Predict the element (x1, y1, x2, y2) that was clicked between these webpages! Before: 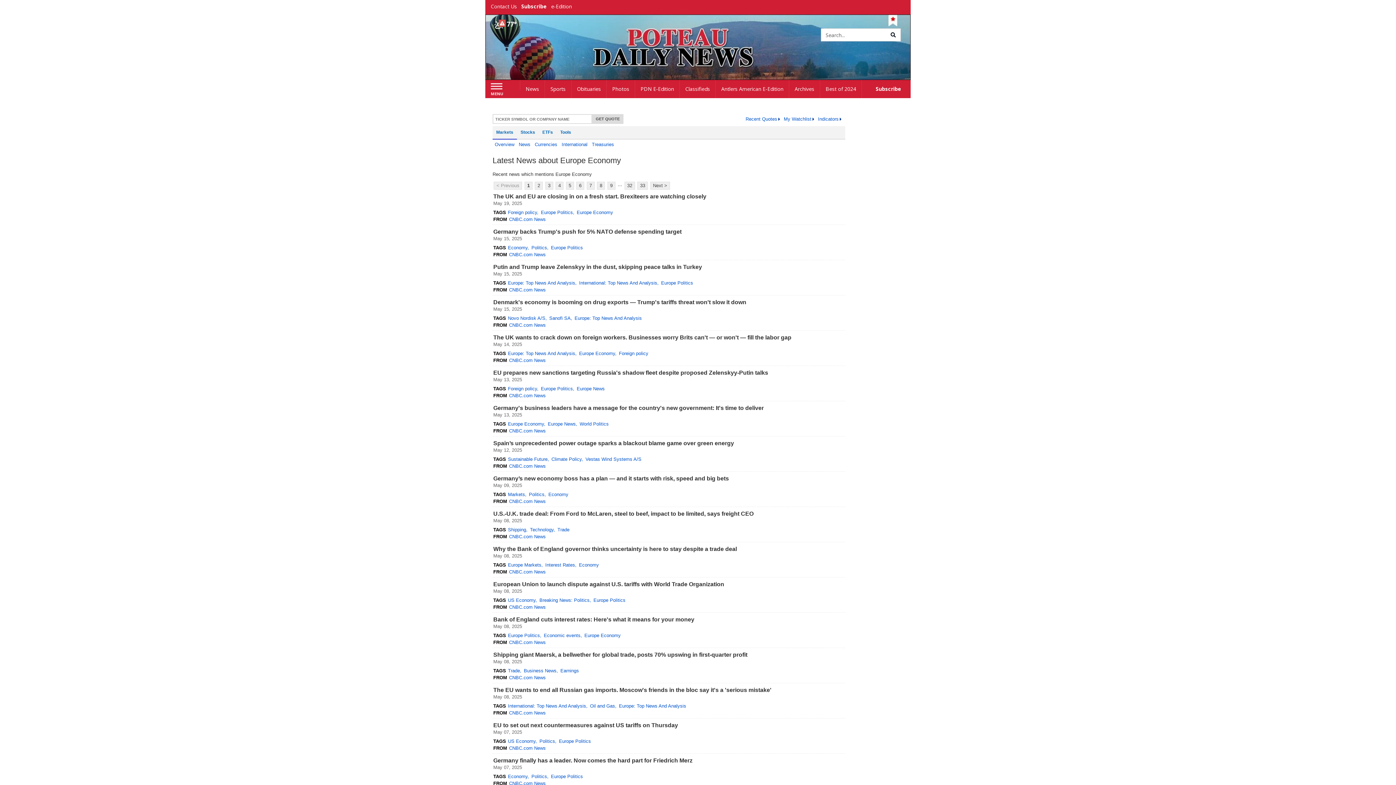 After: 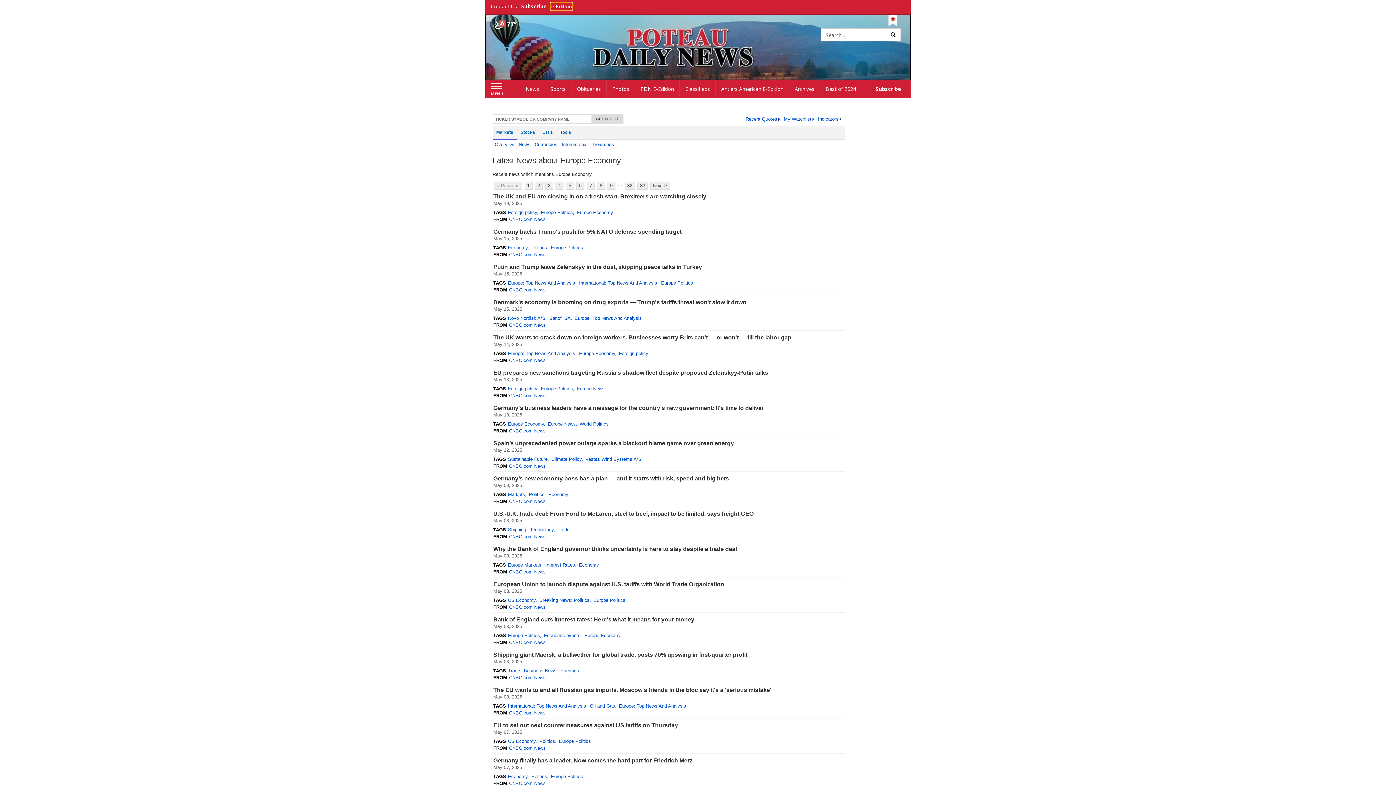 Action: label: e-Edition bbox: (551, 2, 572, 9)